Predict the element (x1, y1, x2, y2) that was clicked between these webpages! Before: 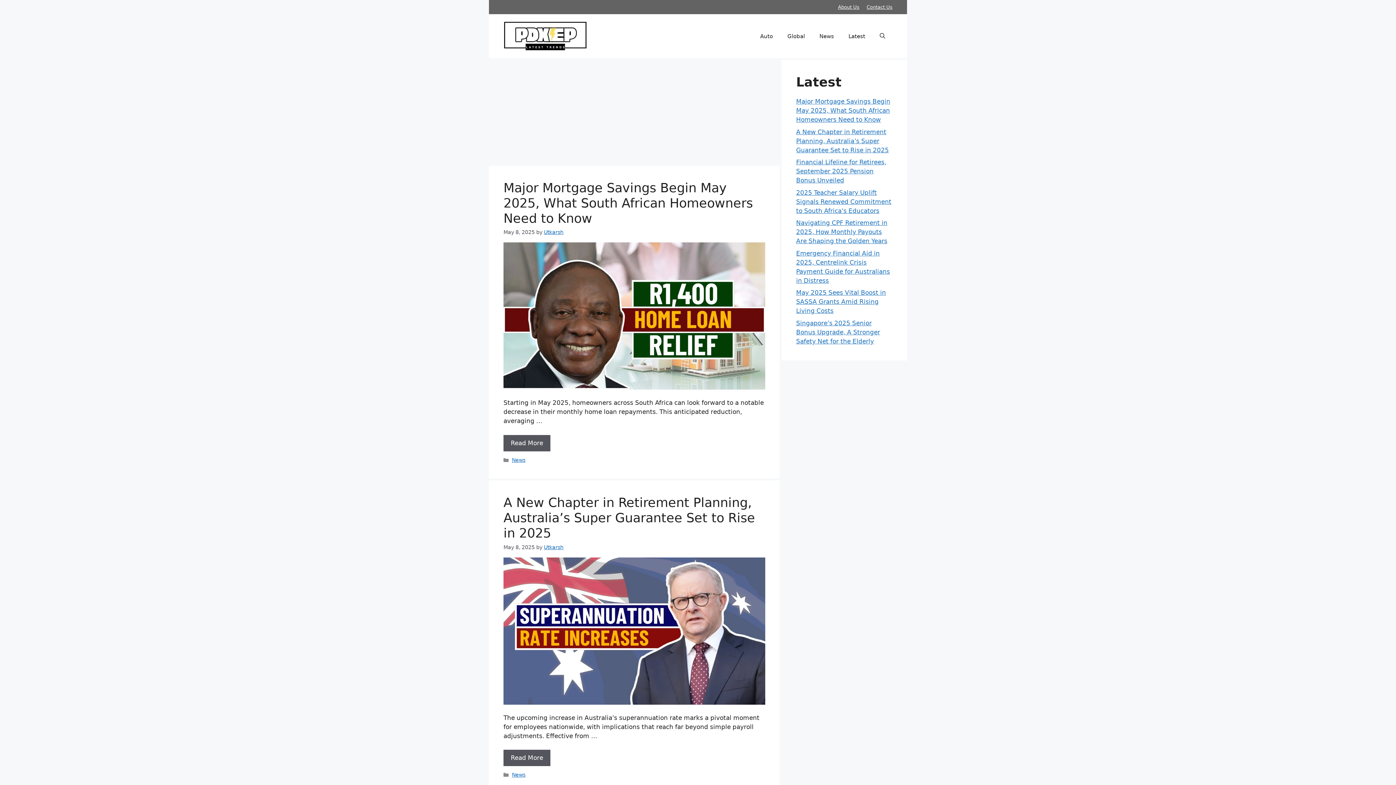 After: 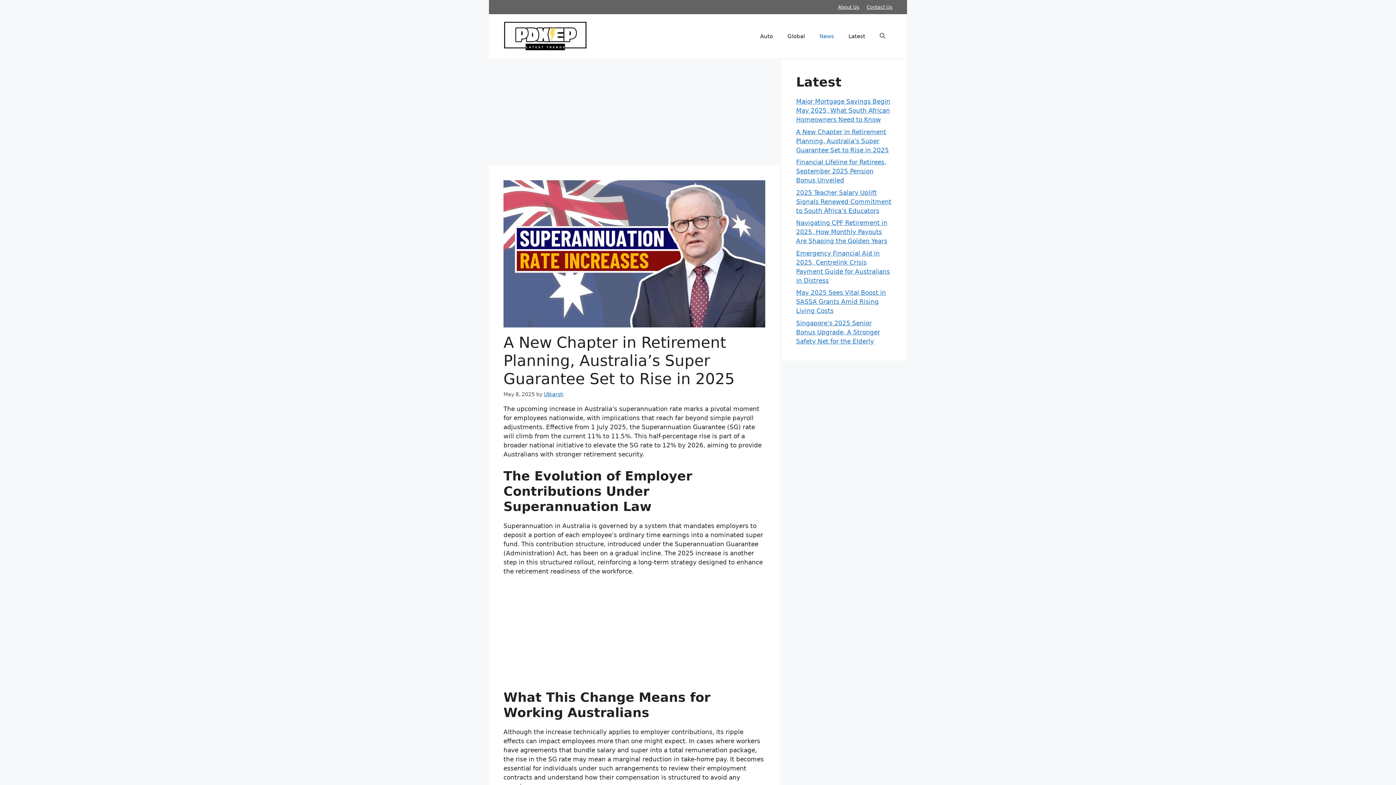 Action: bbox: (503, 699, 765, 706)